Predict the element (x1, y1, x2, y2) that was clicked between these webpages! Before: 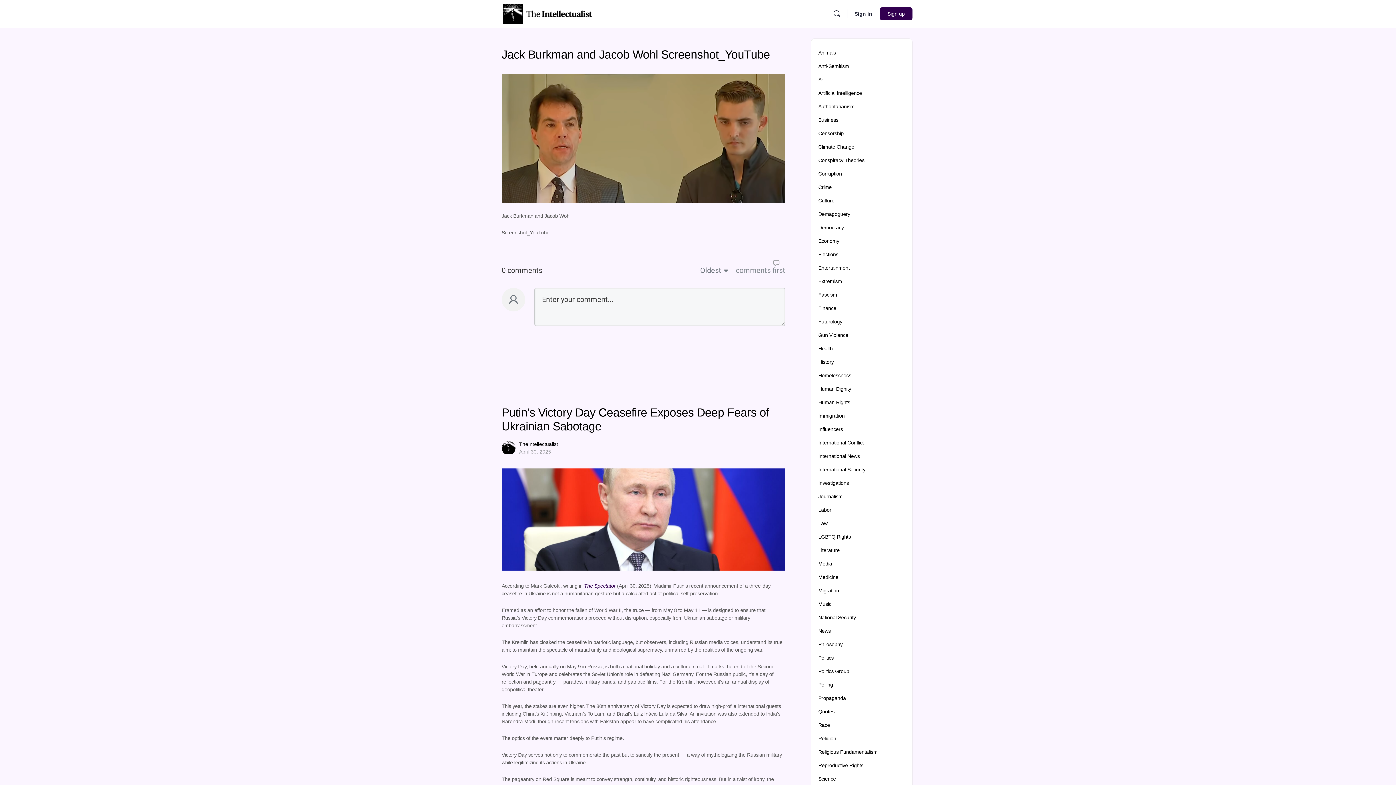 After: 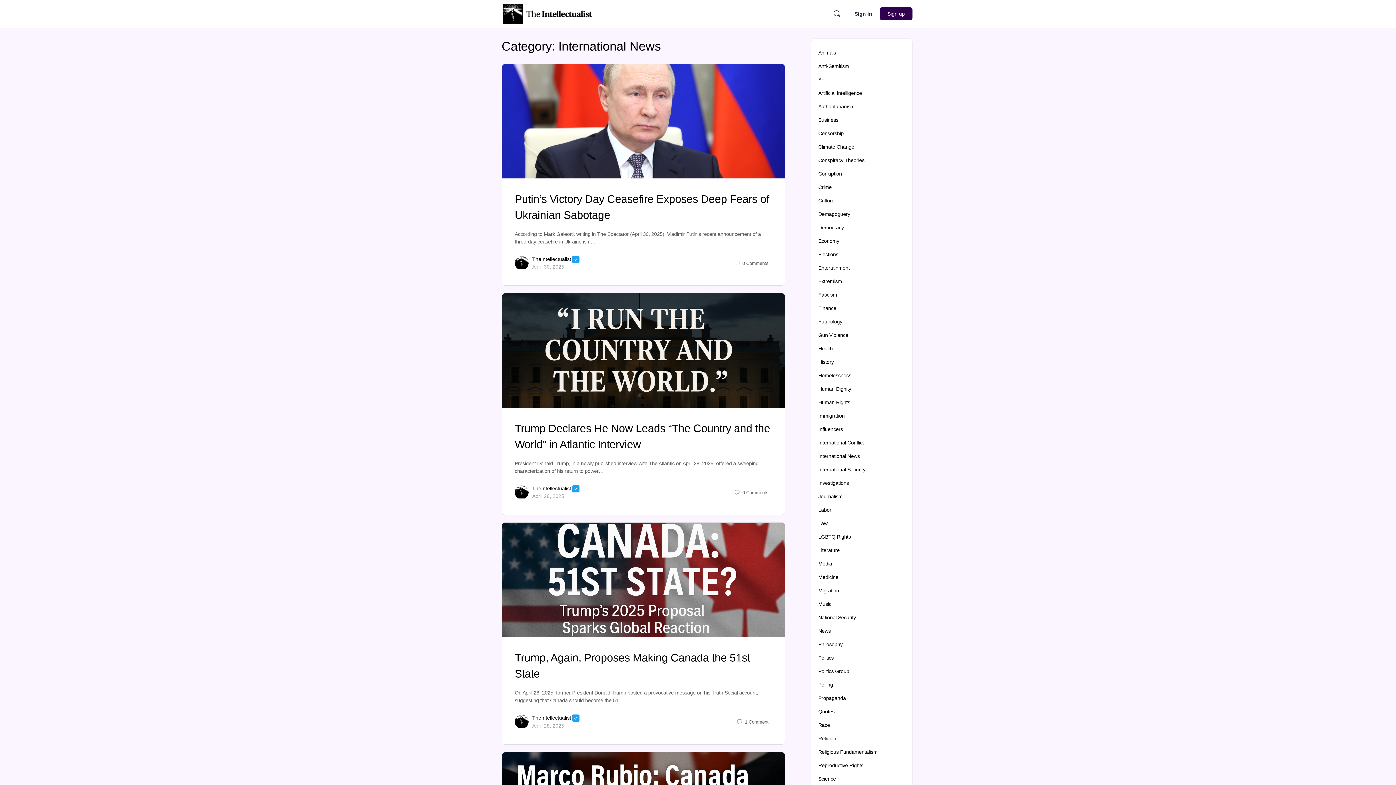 Action: bbox: (818, 453, 860, 459) label: International News